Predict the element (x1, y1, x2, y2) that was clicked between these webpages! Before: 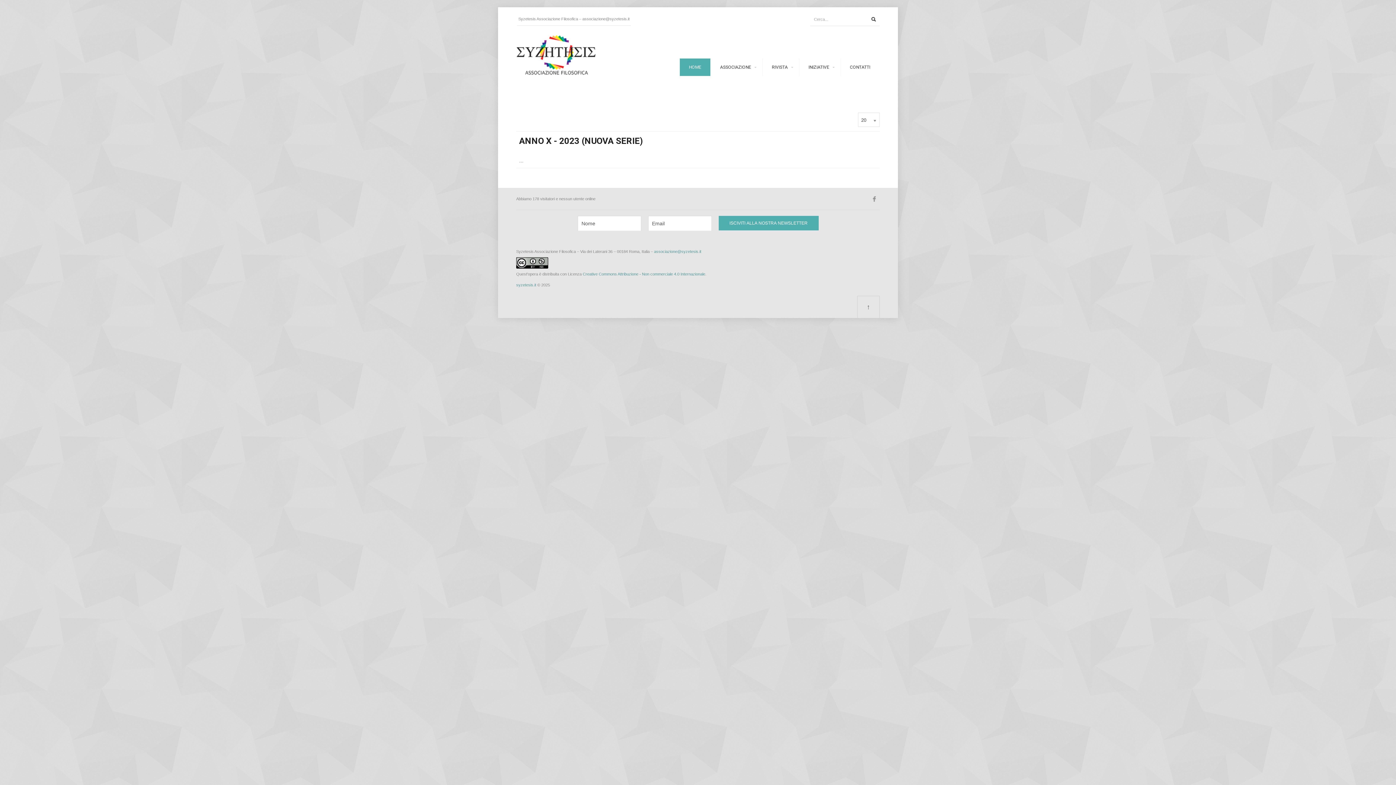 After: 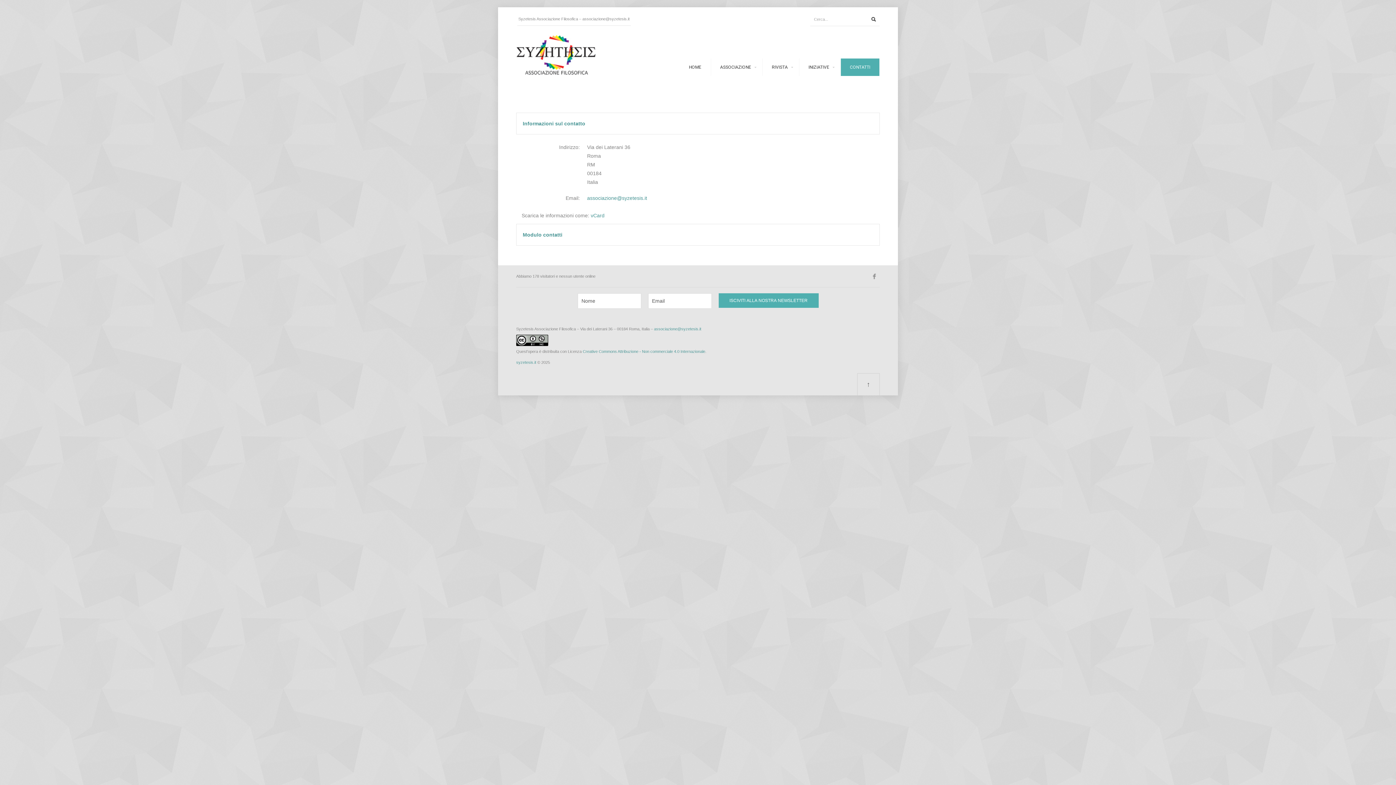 Action: bbox: (841, 58, 879, 76) label: CONTATTI